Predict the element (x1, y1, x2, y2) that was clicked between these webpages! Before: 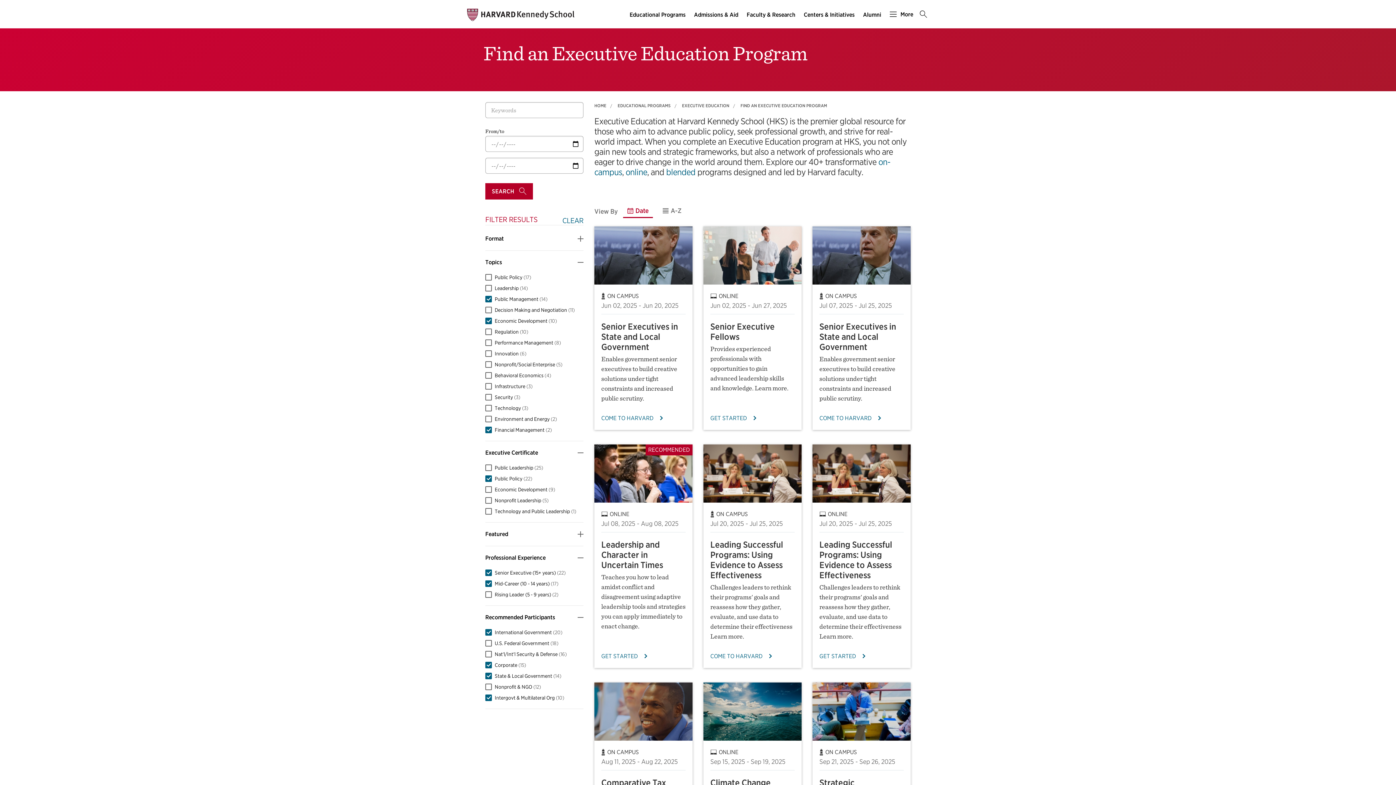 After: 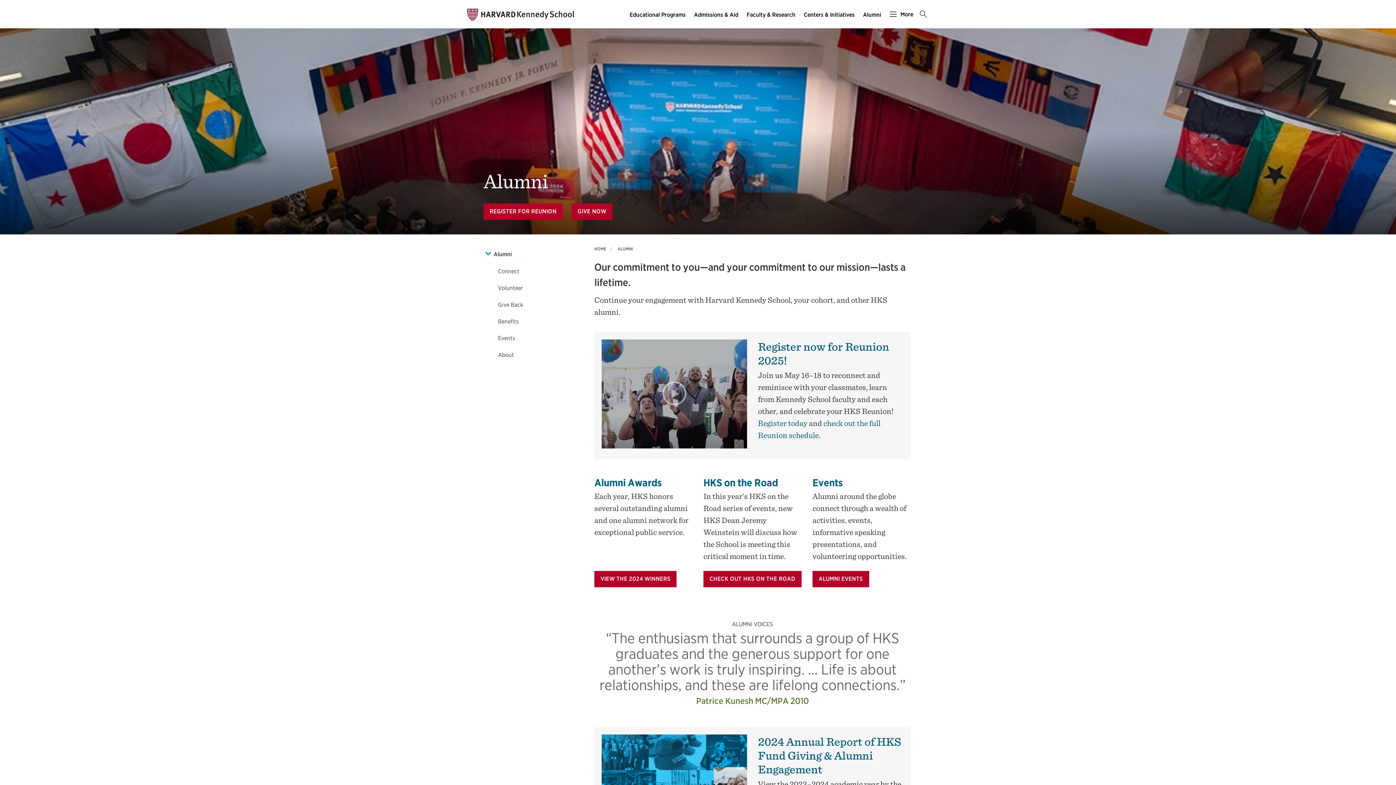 Action: bbox: (859, 9, 886, 20) label: Alumni main menu